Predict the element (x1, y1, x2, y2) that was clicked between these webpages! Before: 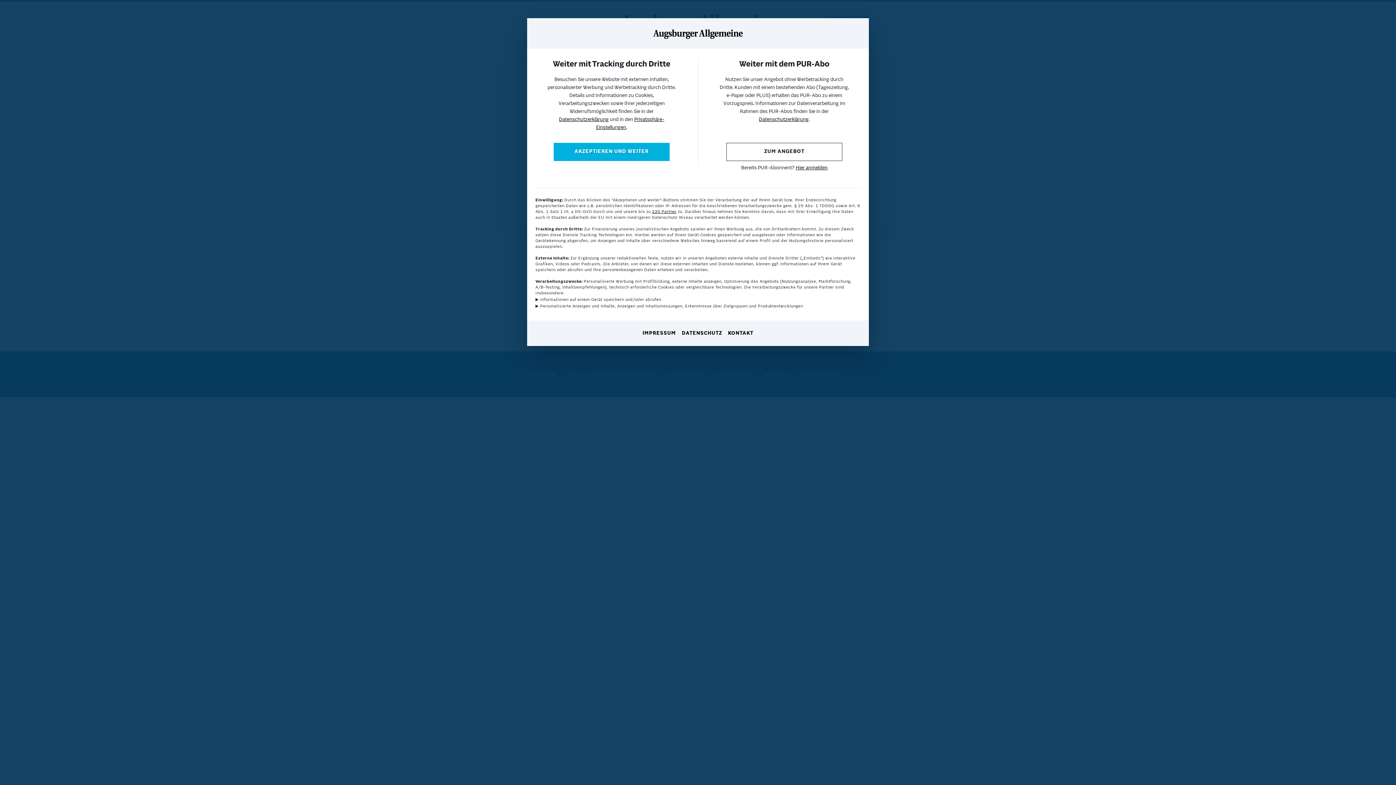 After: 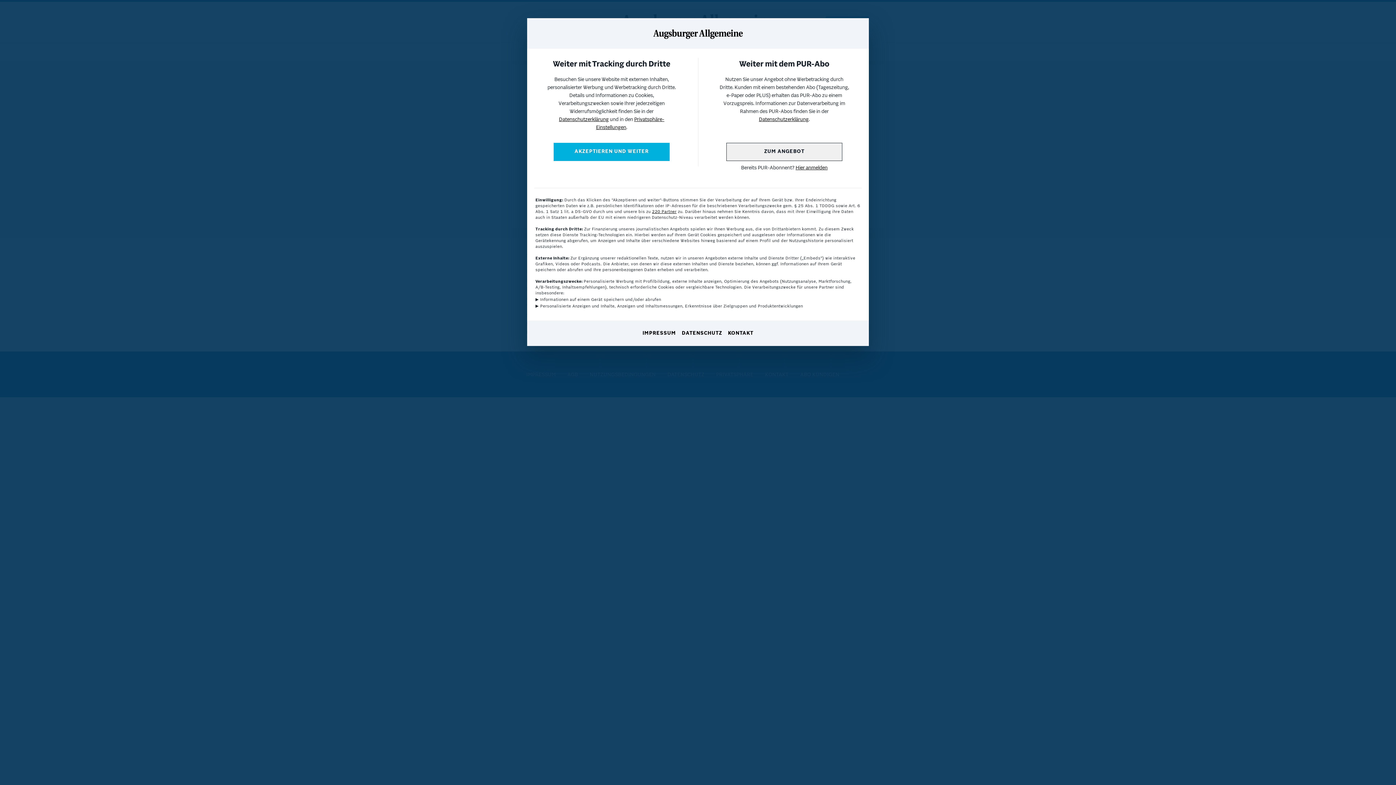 Action: label: ZUM ANGEBOT bbox: (726, 142, 842, 161)